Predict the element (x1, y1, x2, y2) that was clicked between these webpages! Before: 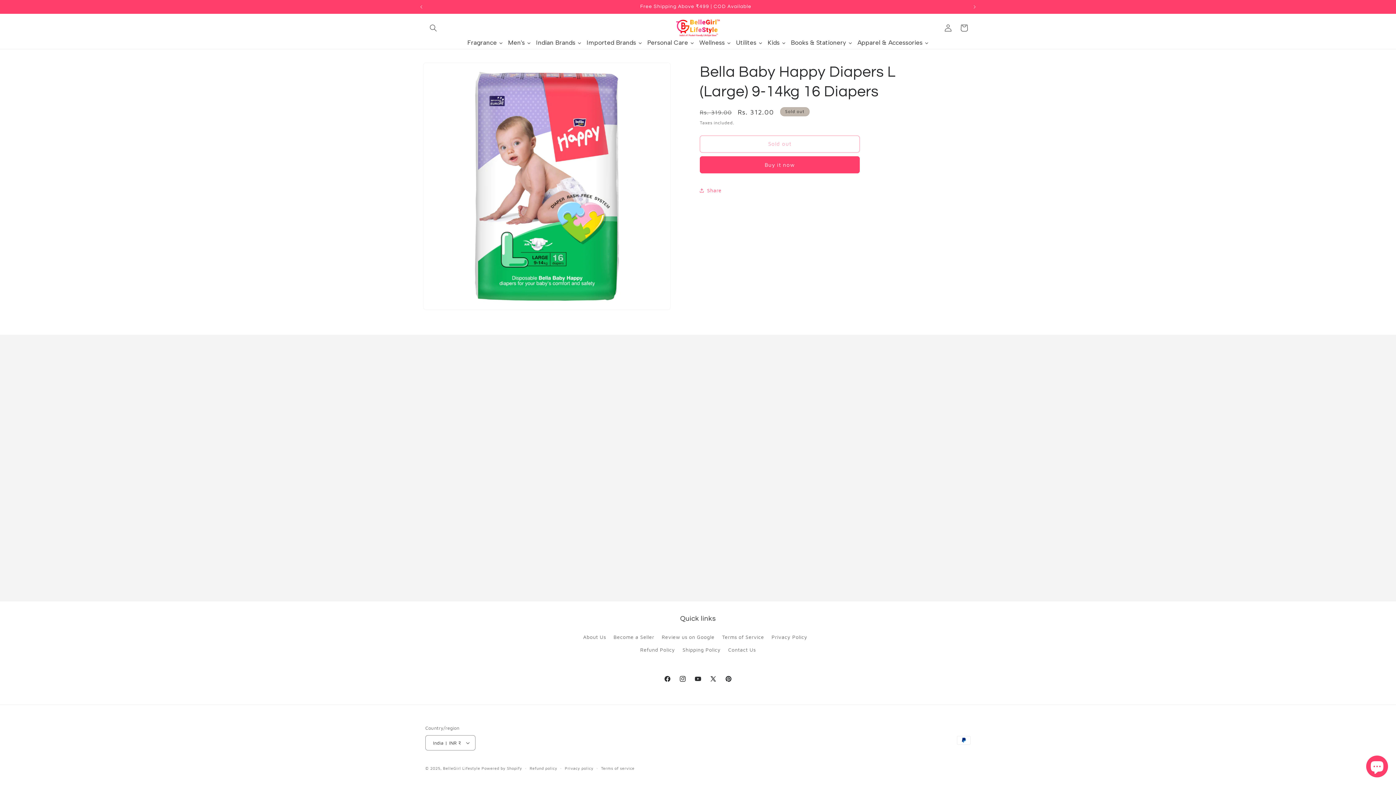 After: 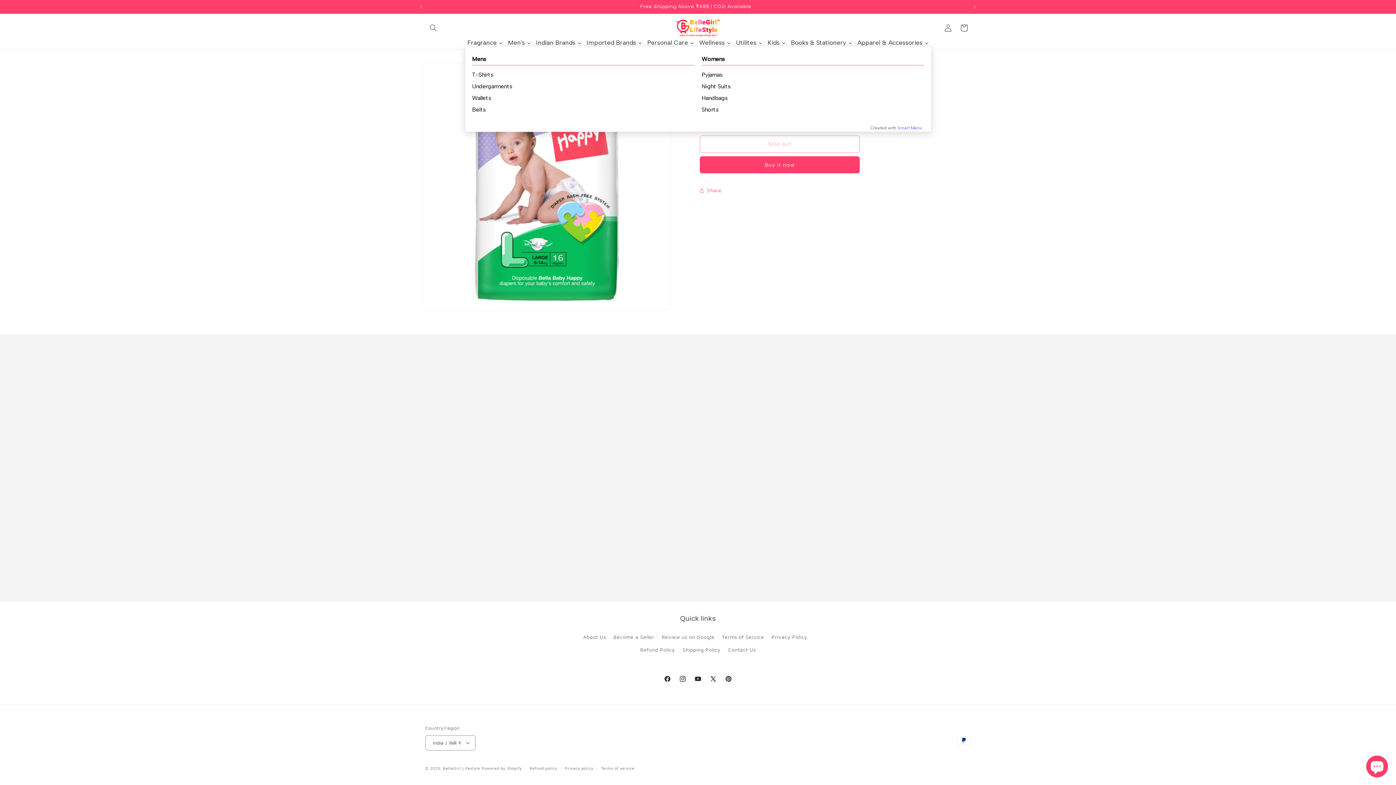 Action: label: Apparel & Accessories bbox: (855, 39, 931, 46)